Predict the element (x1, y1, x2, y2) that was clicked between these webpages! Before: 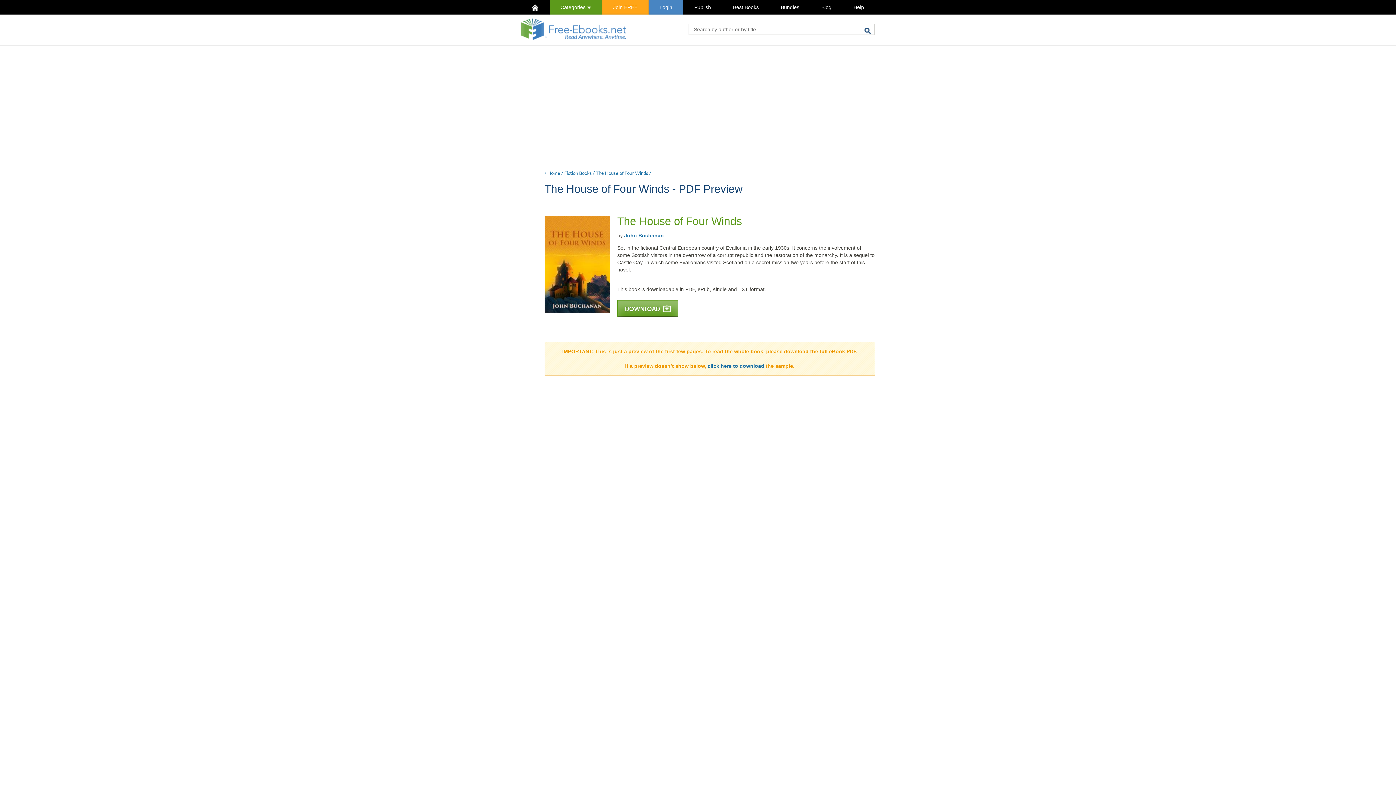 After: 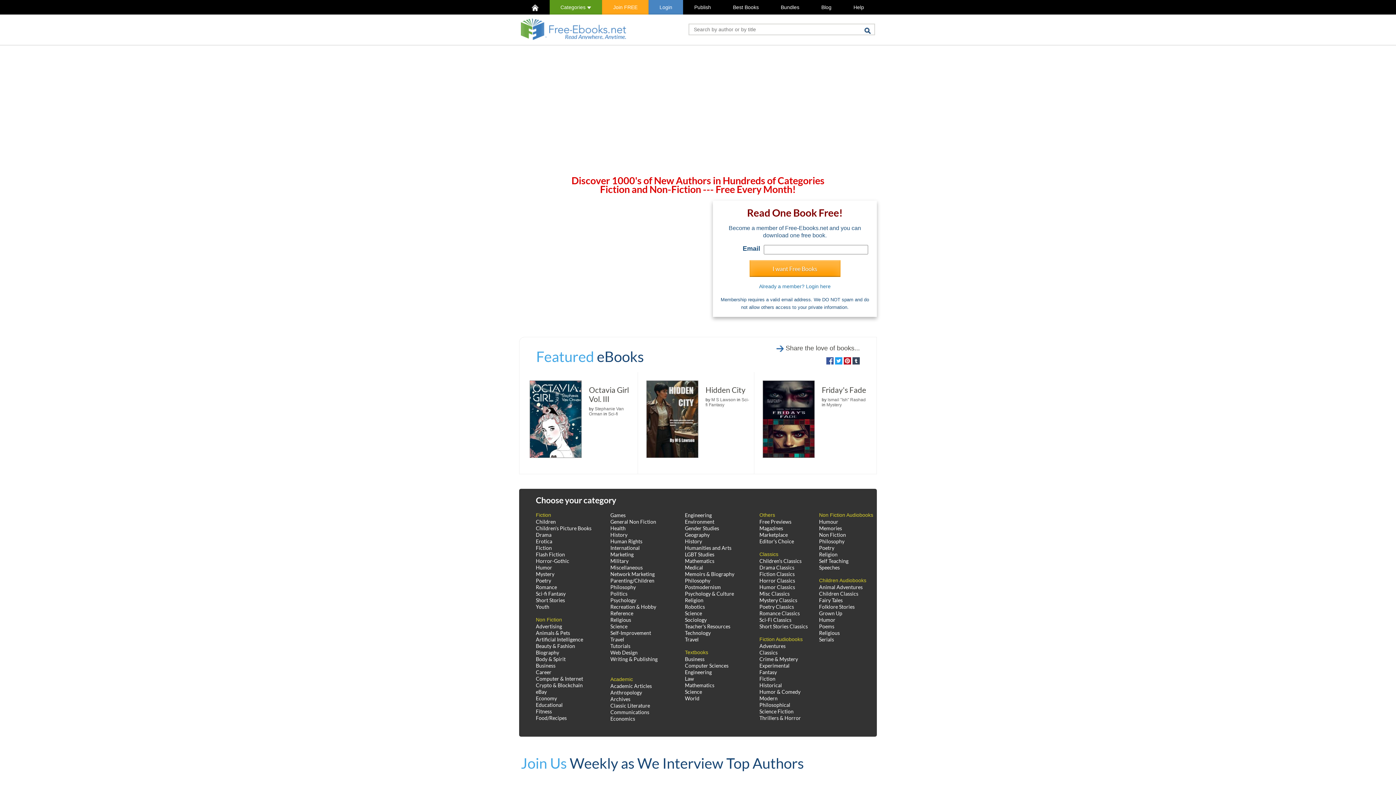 Action: bbox: (521, 18, 626, 40)